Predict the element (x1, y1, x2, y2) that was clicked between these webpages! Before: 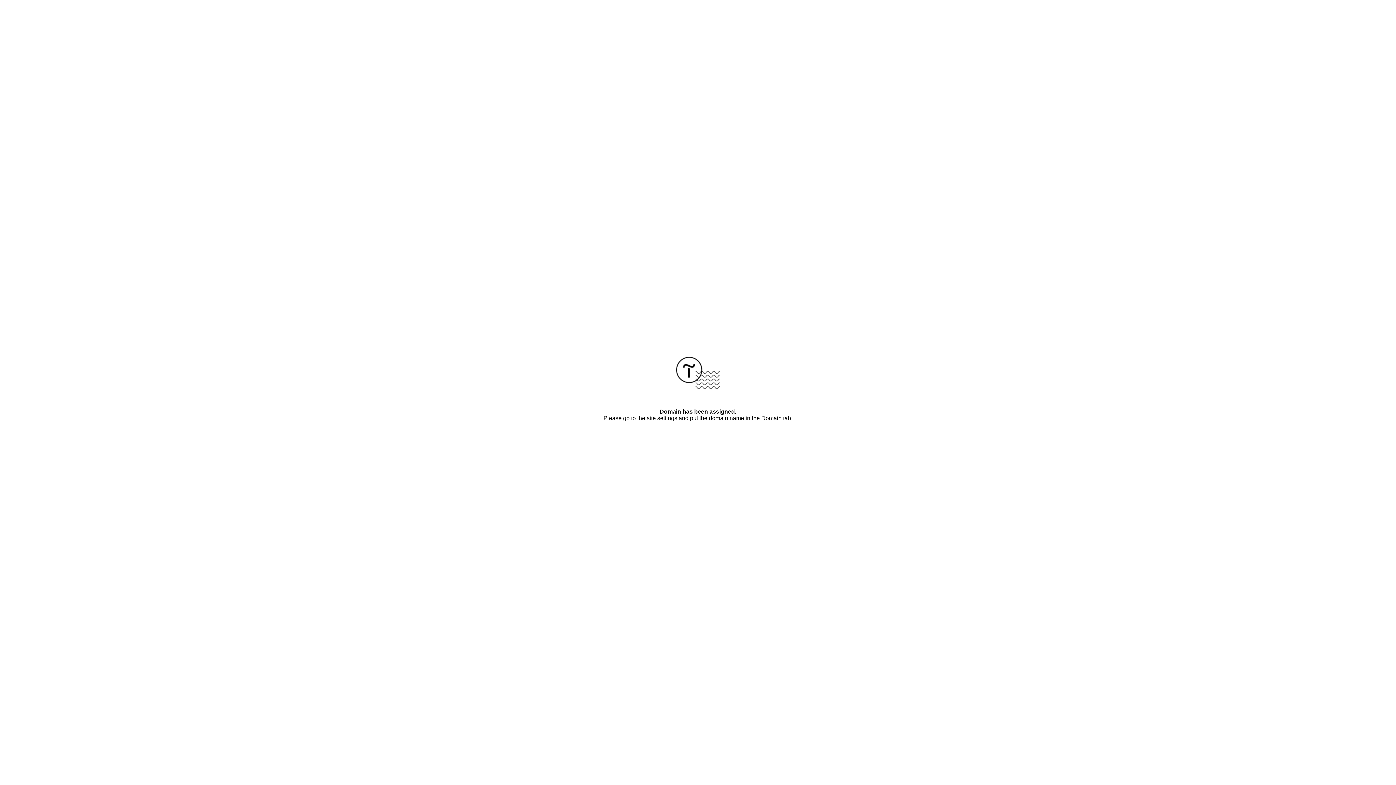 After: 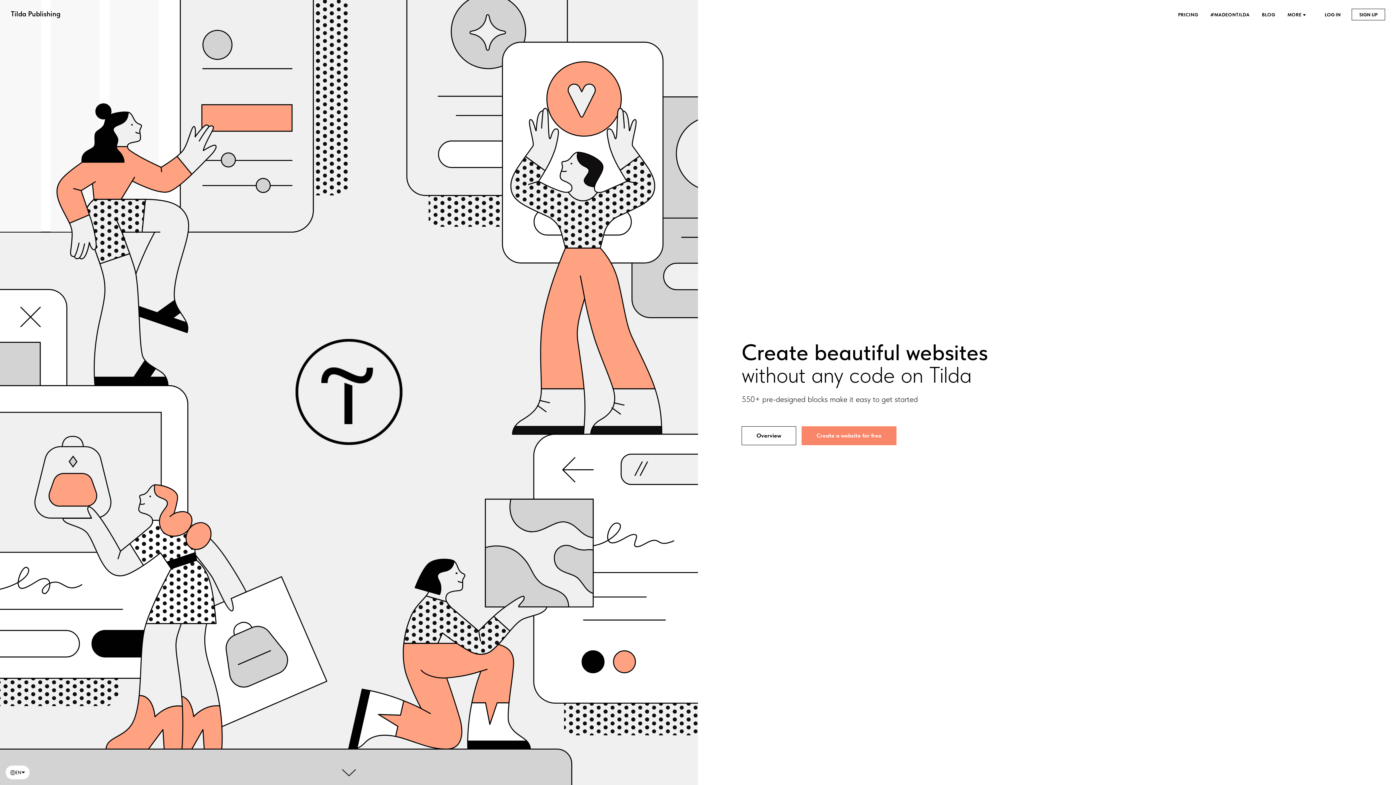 Action: bbox: (676, 384, 720, 390)